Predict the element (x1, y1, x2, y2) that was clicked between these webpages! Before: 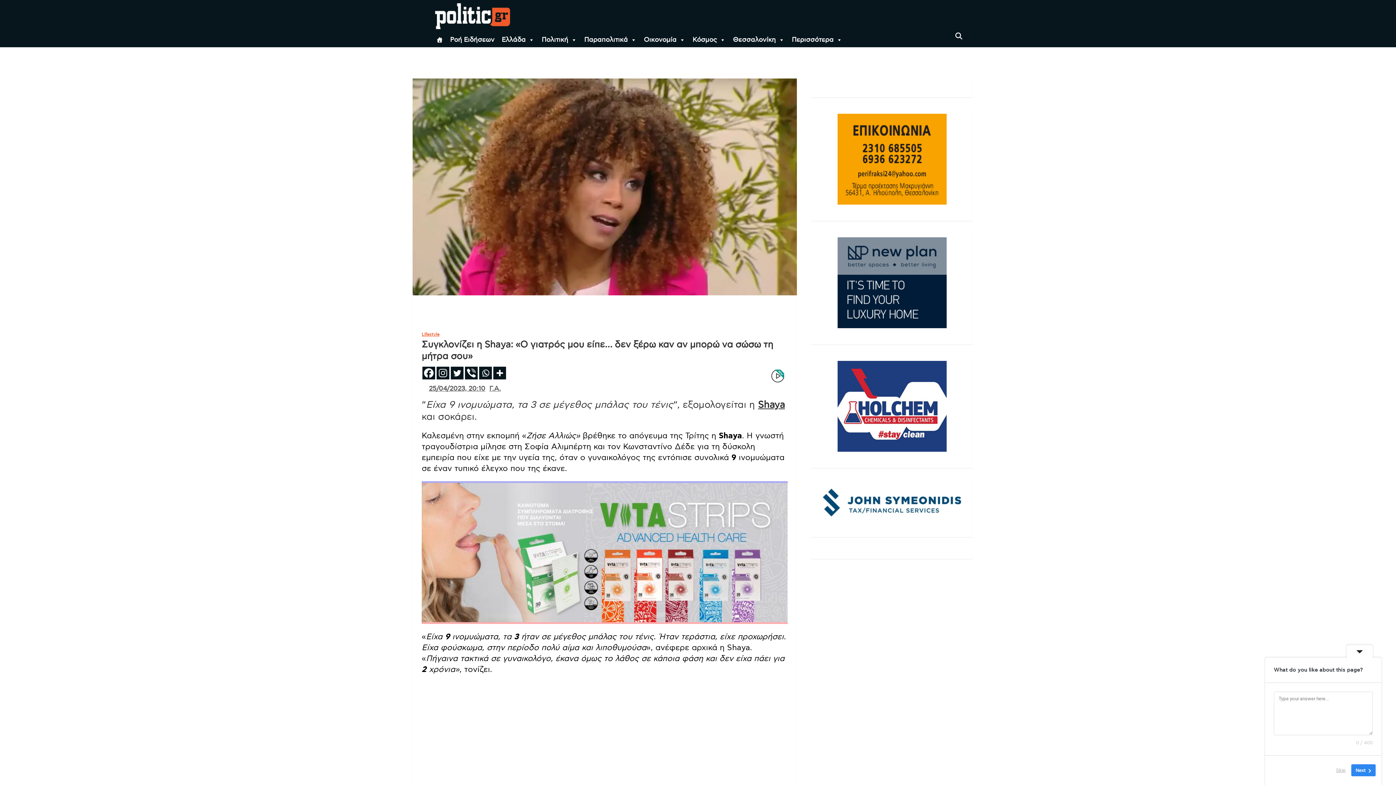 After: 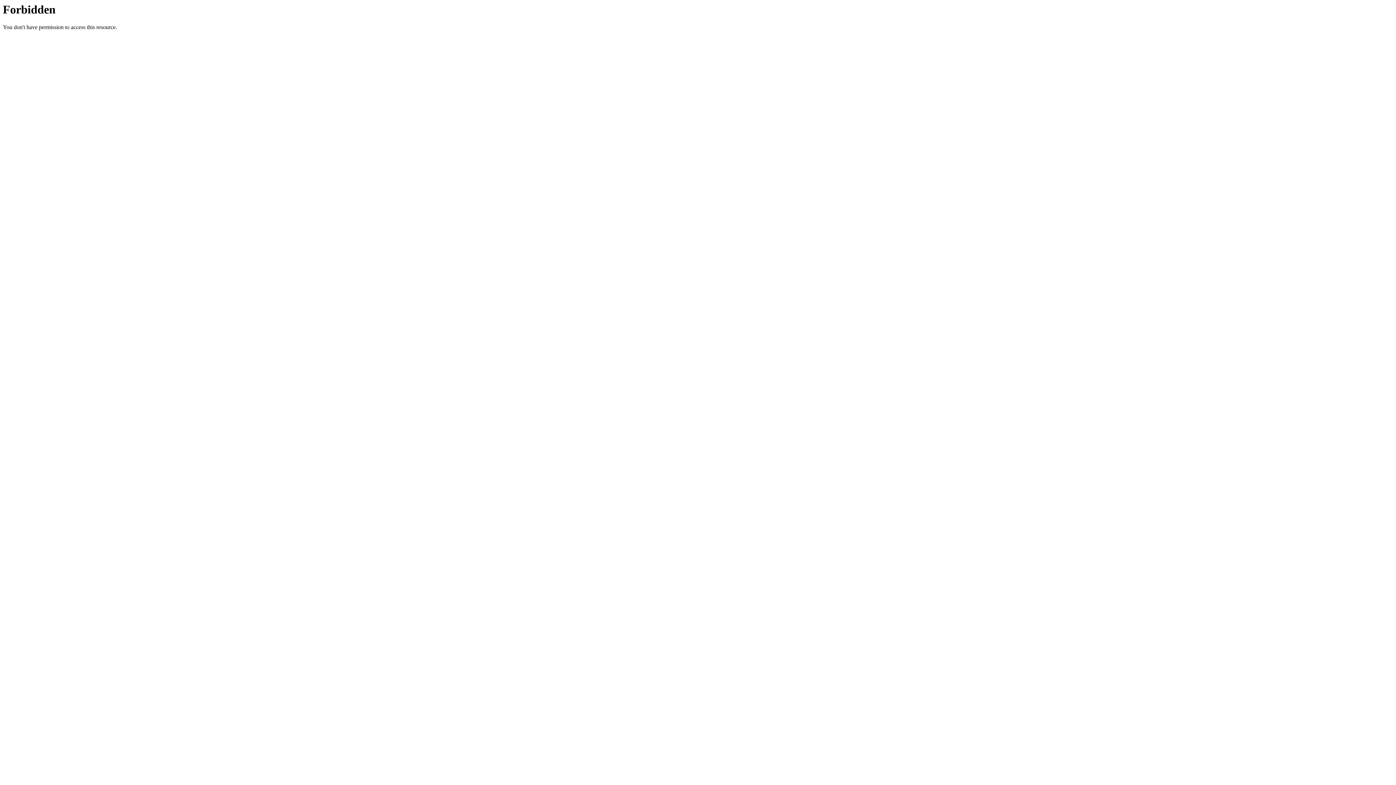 Action: bbox: (817, 512, 967, 519)